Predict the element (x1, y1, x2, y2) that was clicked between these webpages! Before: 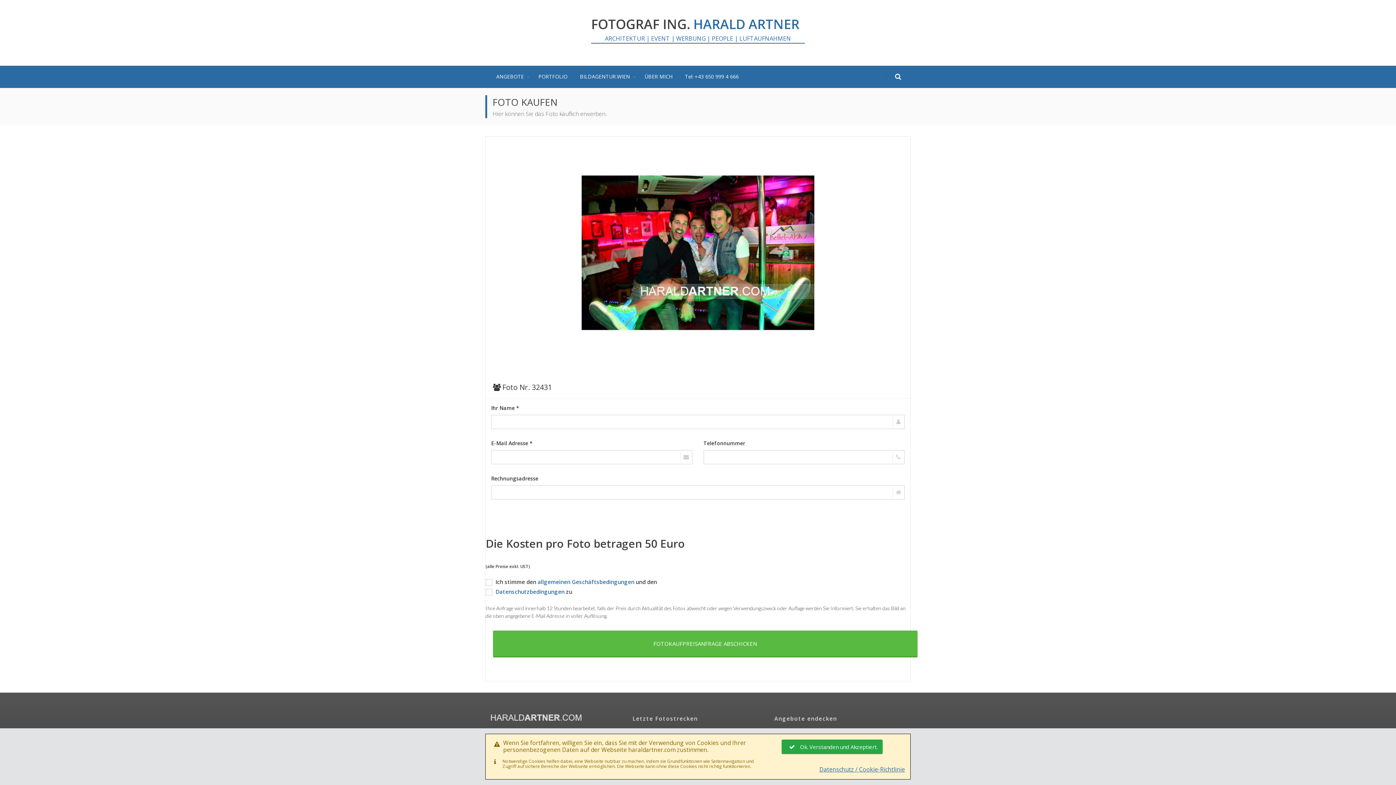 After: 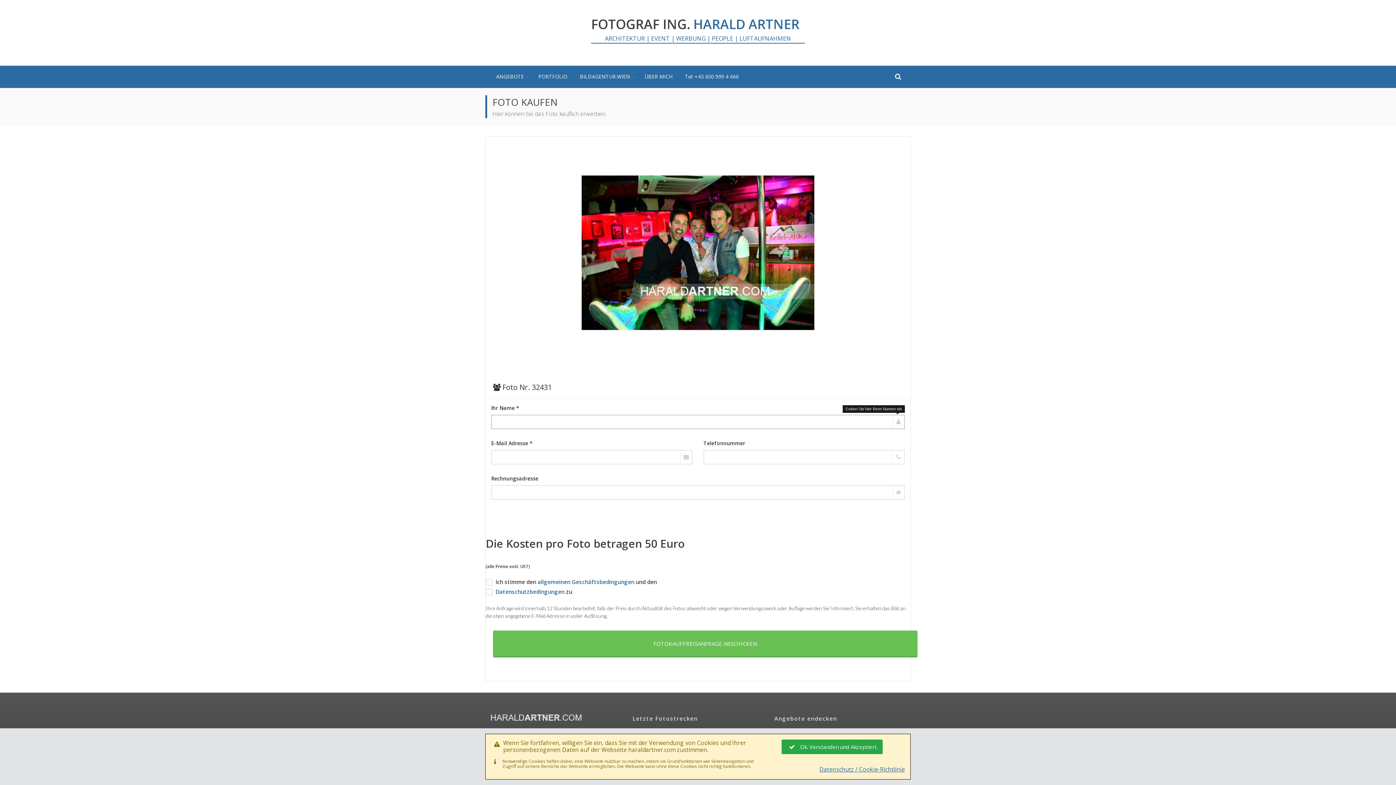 Action: label: FOTOKAUFPREISANFRAGE ABSCHICKEN bbox: (493, 630, 917, 657)